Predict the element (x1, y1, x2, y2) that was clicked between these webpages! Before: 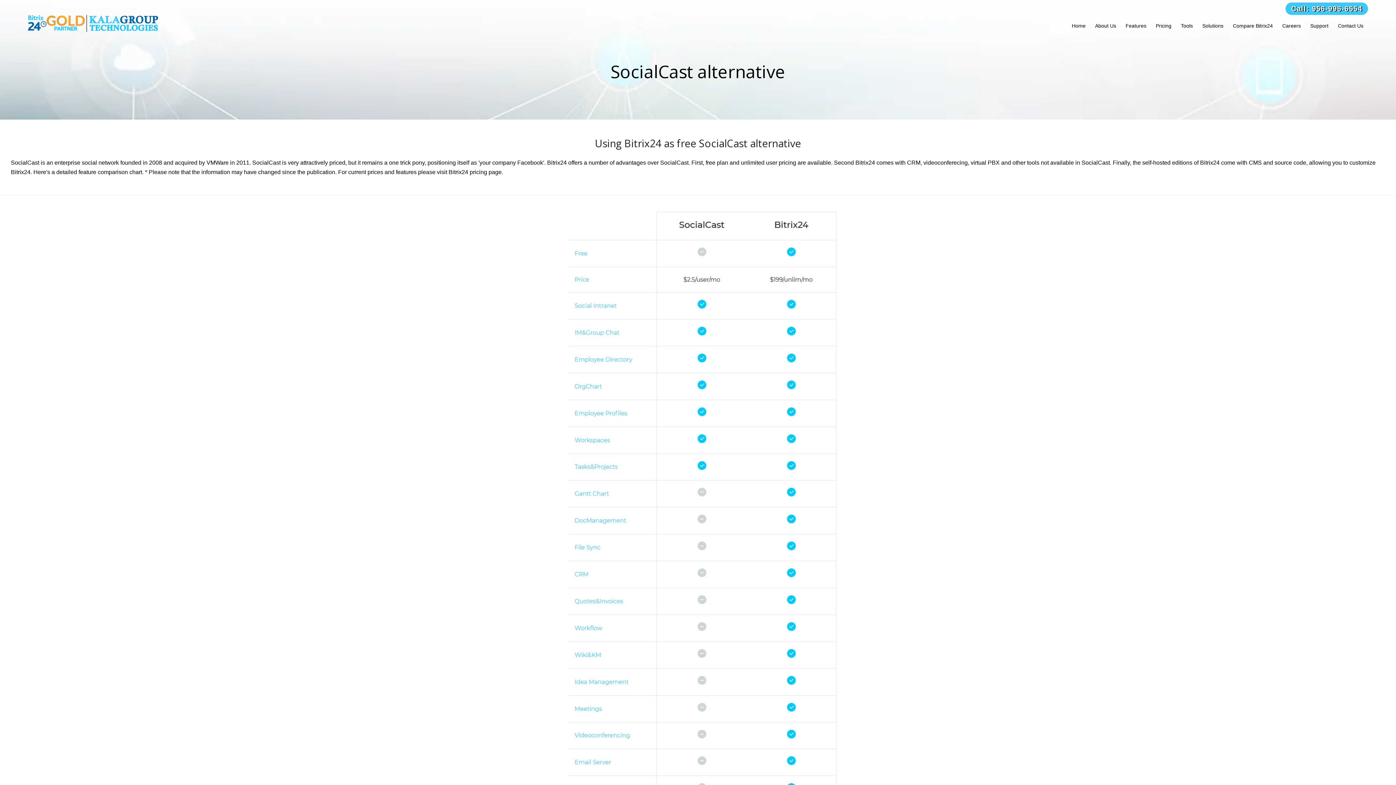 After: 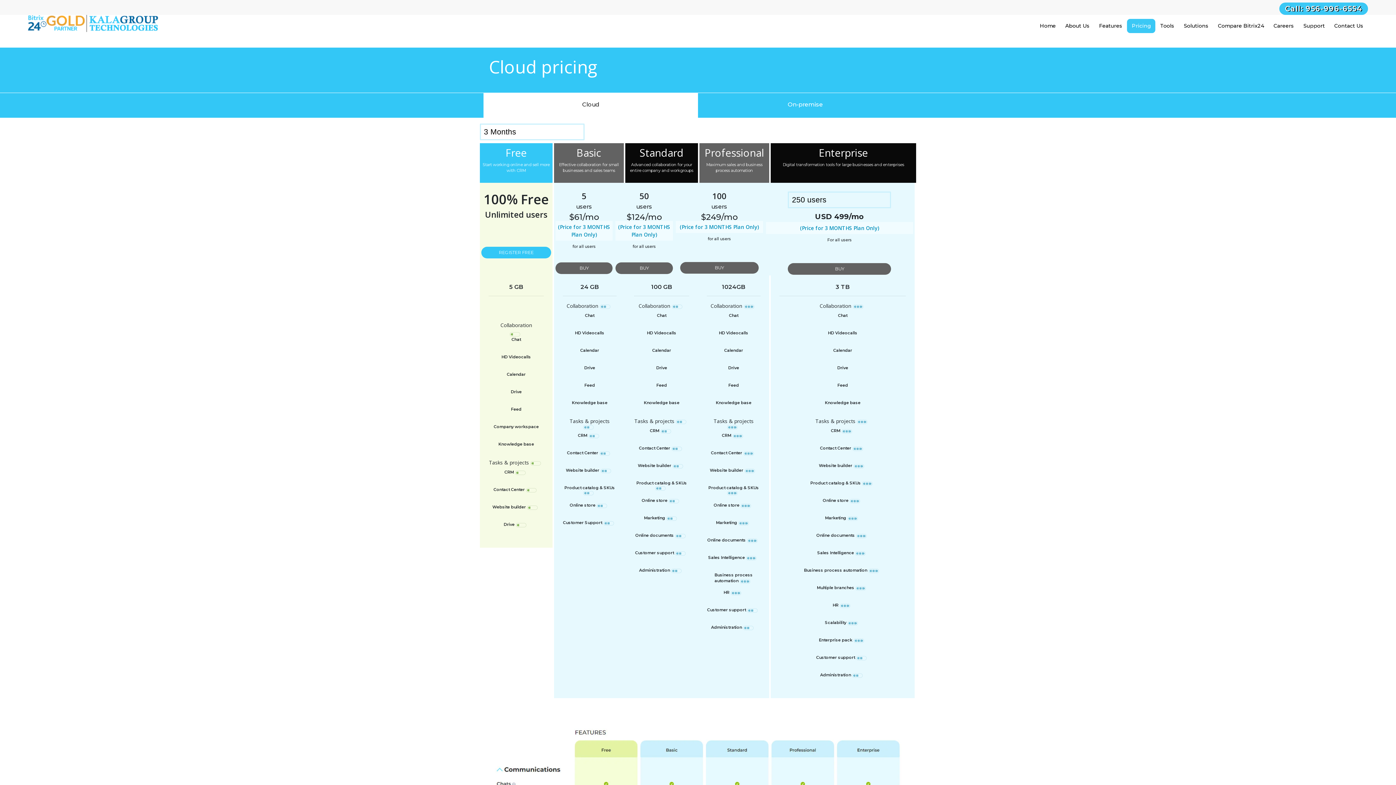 Action: label: Pricing bbox: (1151, 18, 1176, 33)